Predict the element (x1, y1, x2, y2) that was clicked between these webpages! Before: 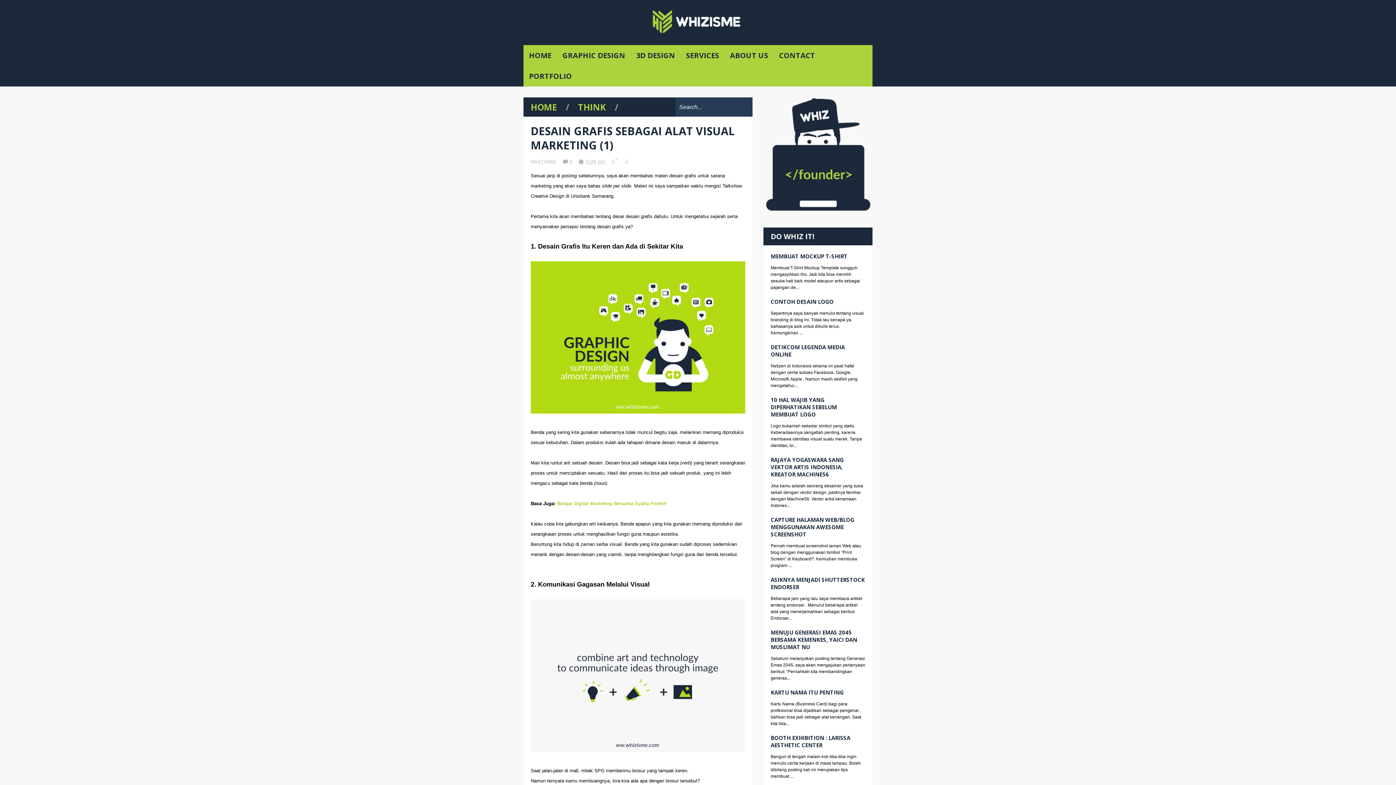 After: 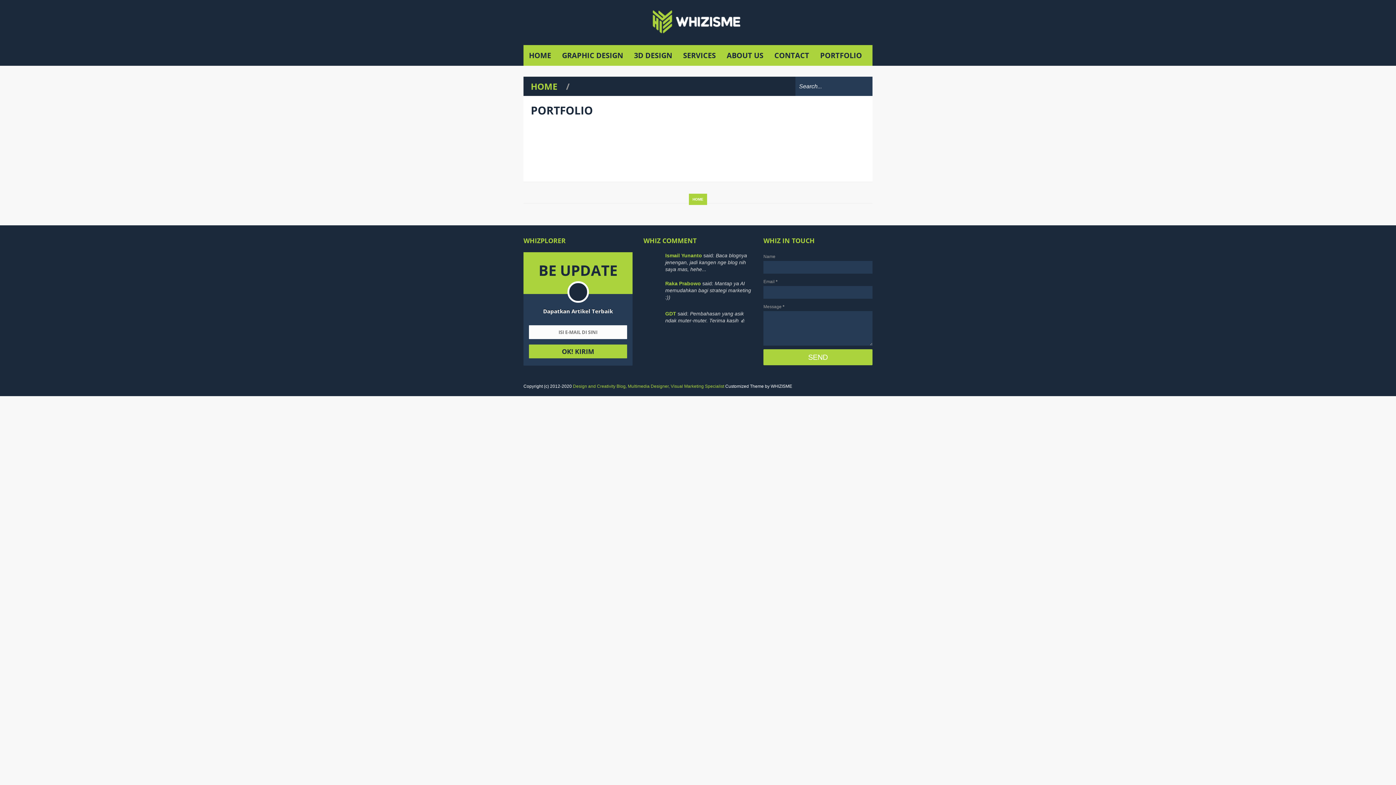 Action: bbox: (523, 65, 577, 86) label: PORTFOLIO